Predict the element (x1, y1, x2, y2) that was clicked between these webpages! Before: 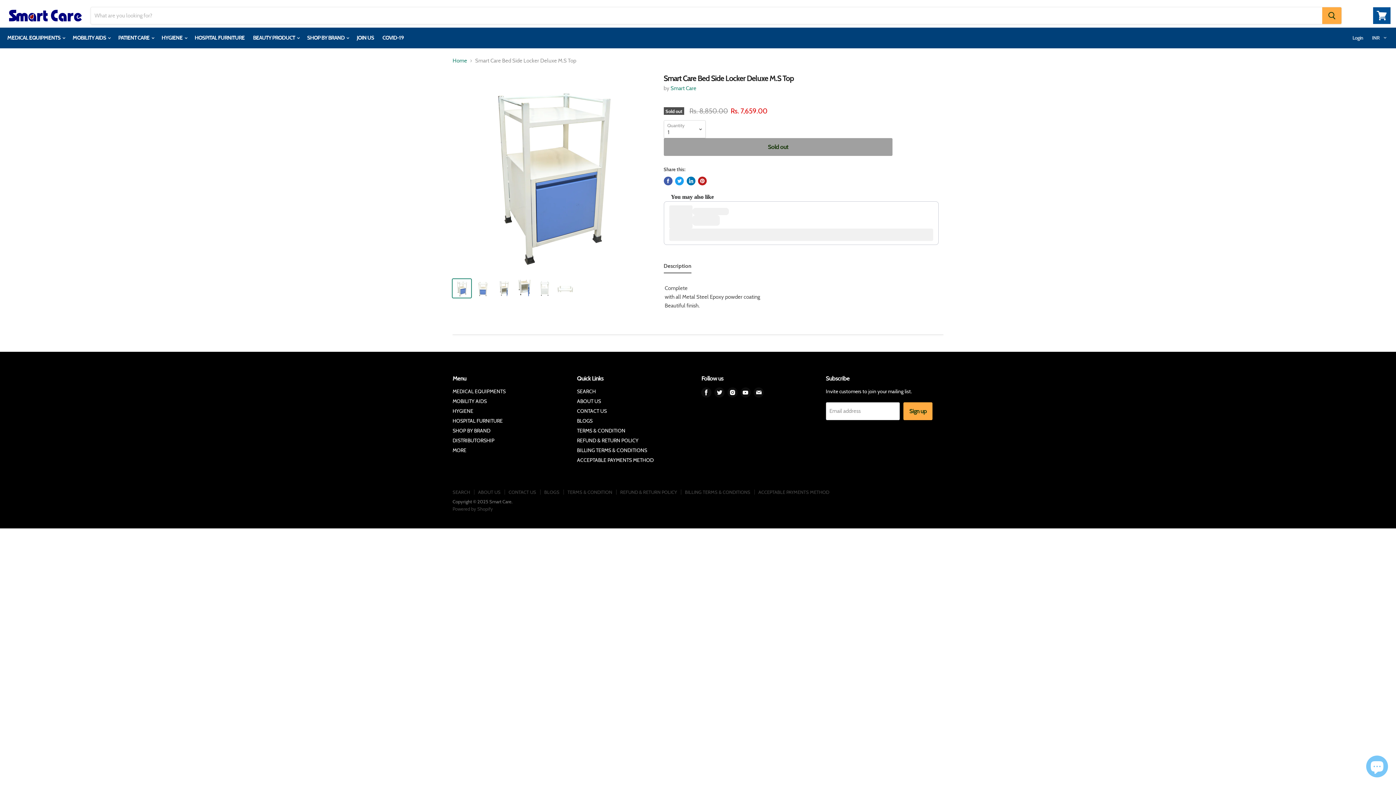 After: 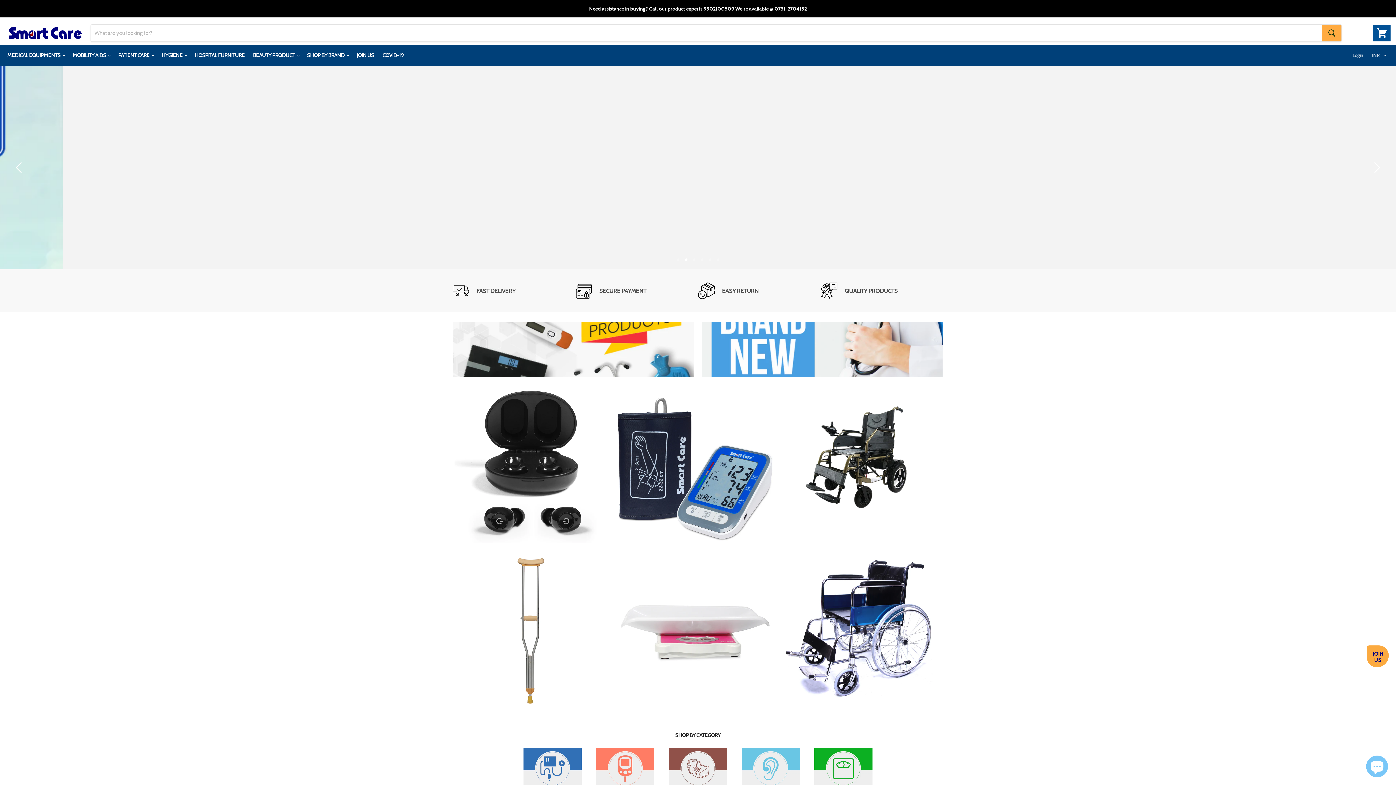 Action: label: Home bbox: (452, 57, 467, 64)